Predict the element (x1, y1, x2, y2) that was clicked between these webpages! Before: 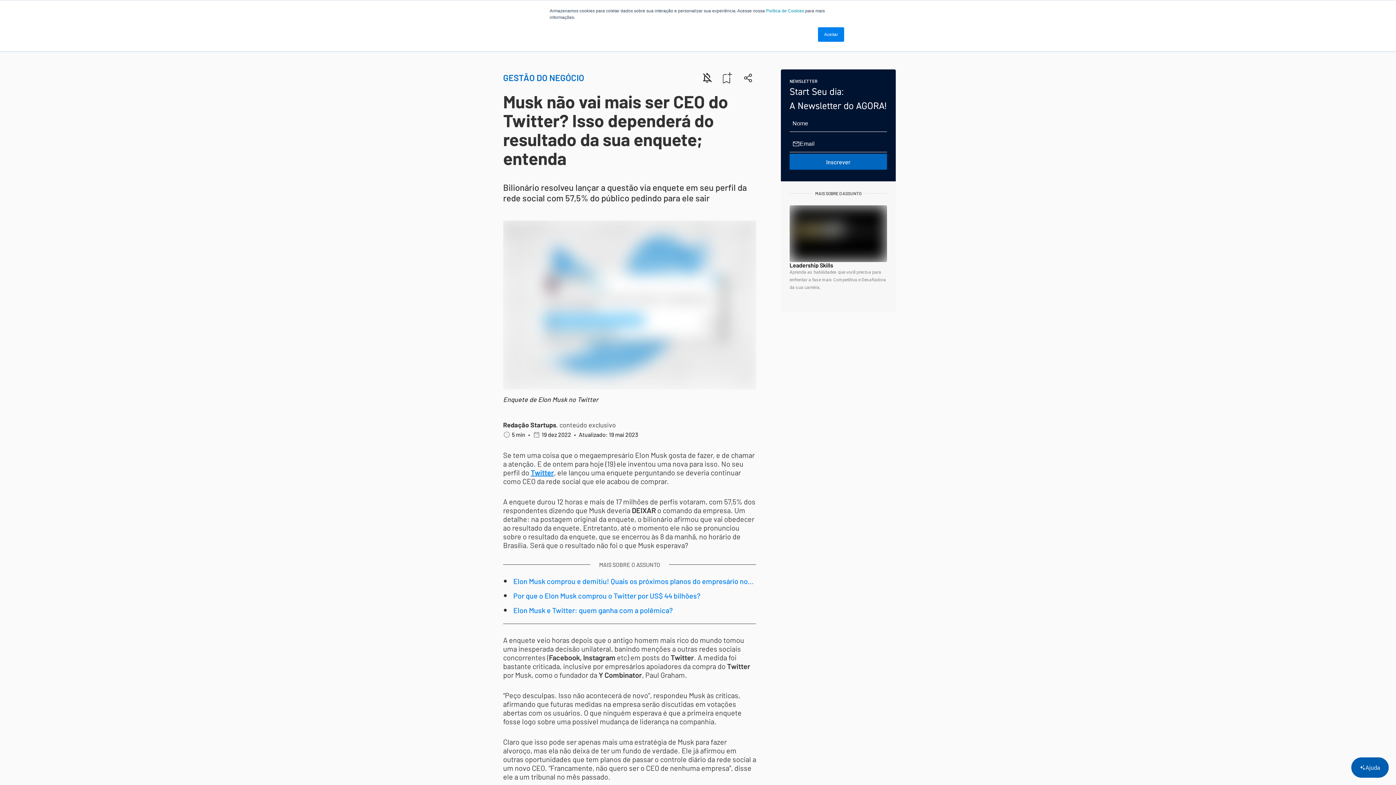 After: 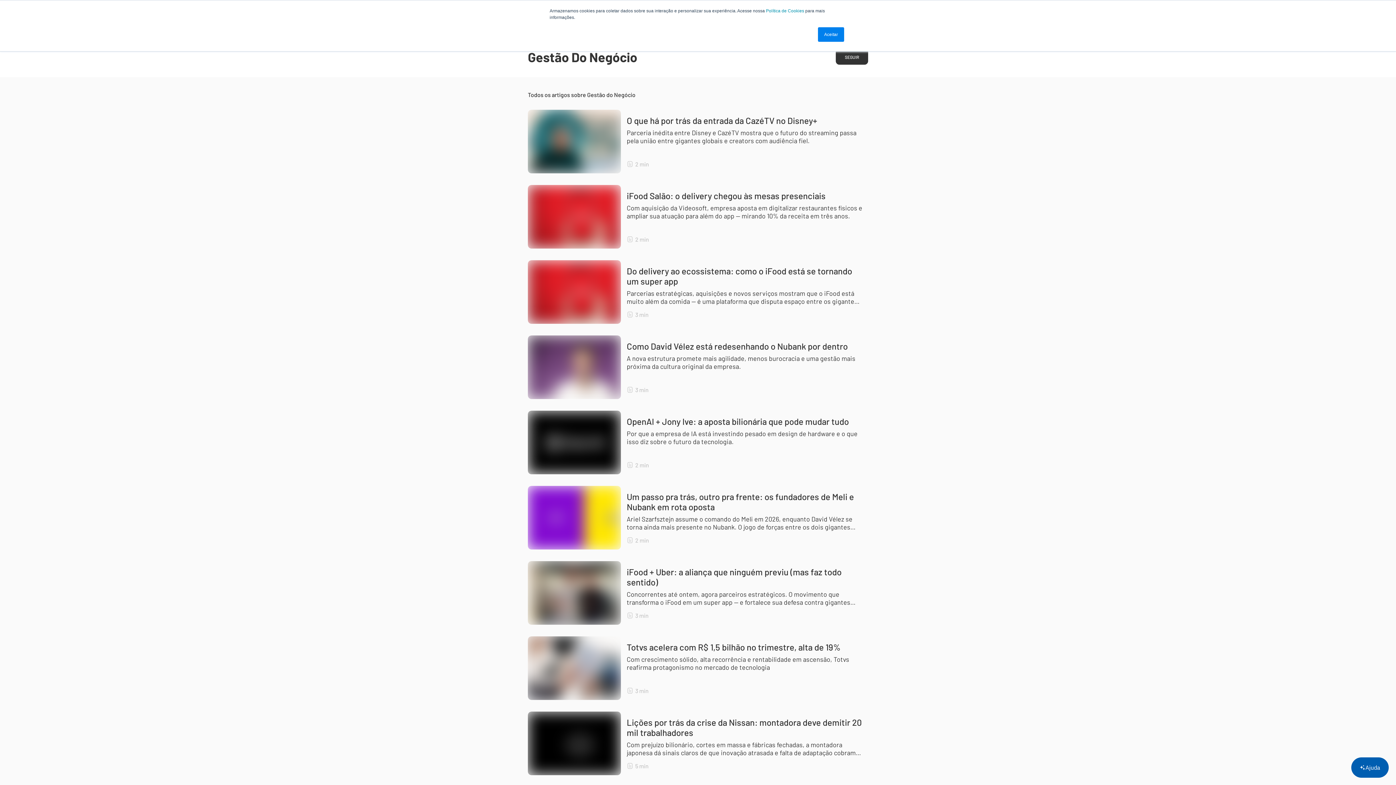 Action: bbox: (503, 68, 584, 87) label: GESTÃO DO NEGÓCIO